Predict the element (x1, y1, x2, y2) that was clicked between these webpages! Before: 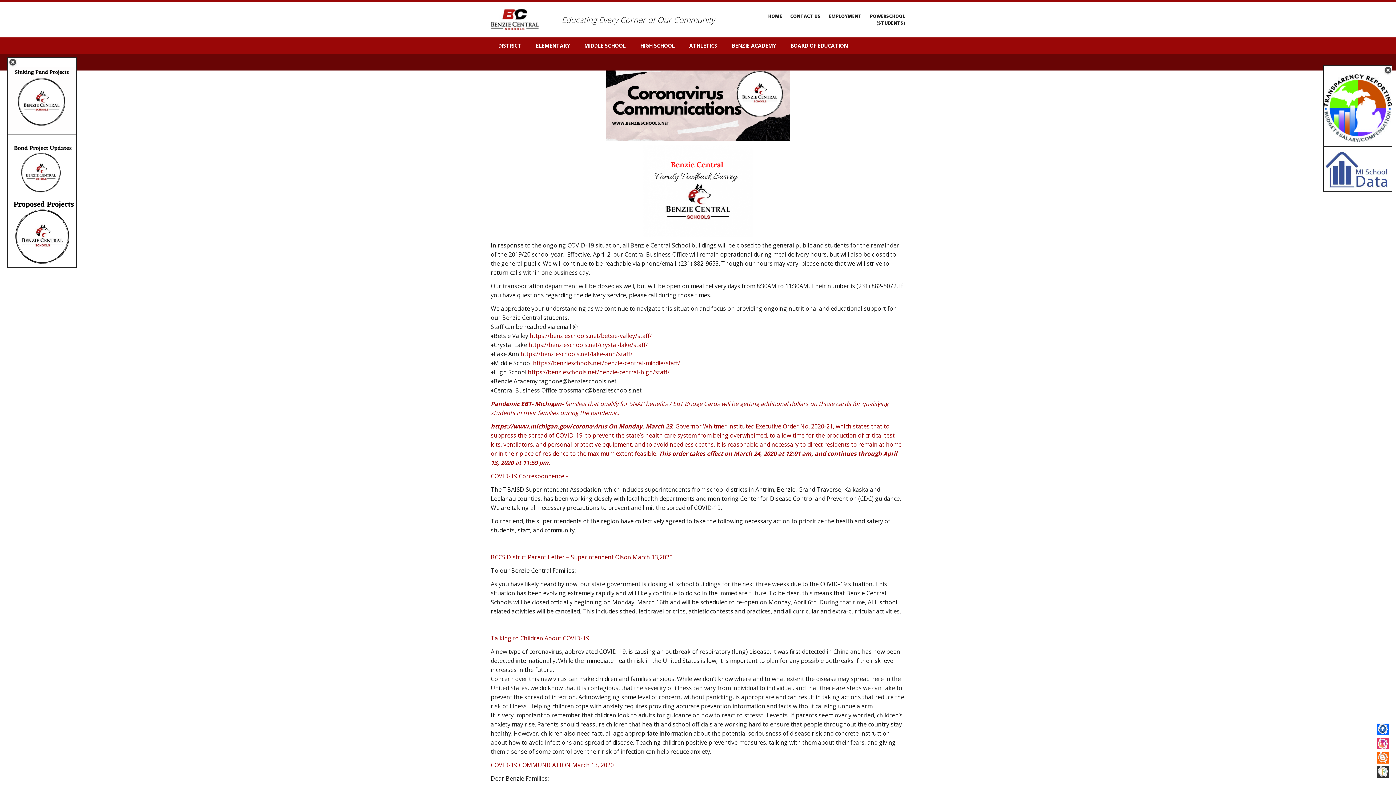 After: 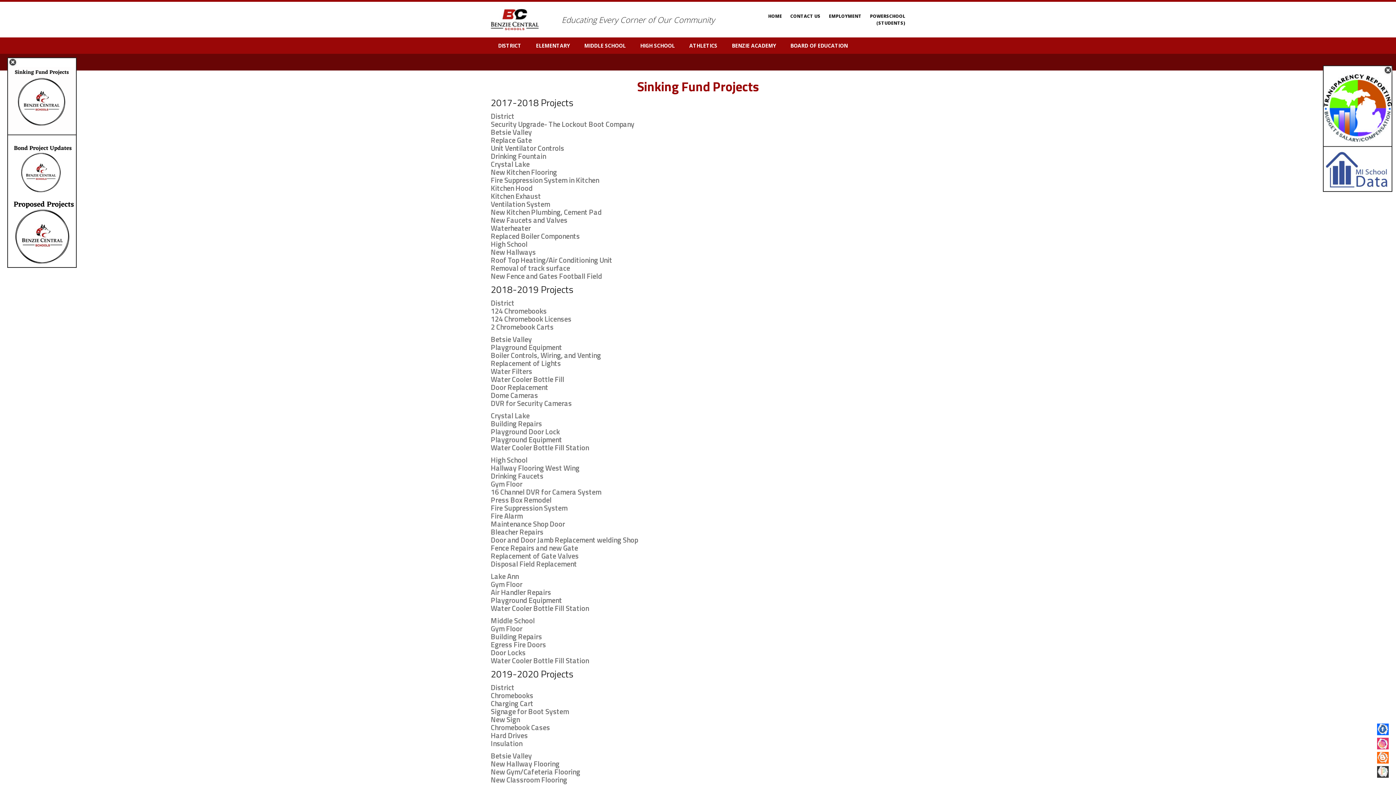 Action: bbox: (8, 94, 76, 101)